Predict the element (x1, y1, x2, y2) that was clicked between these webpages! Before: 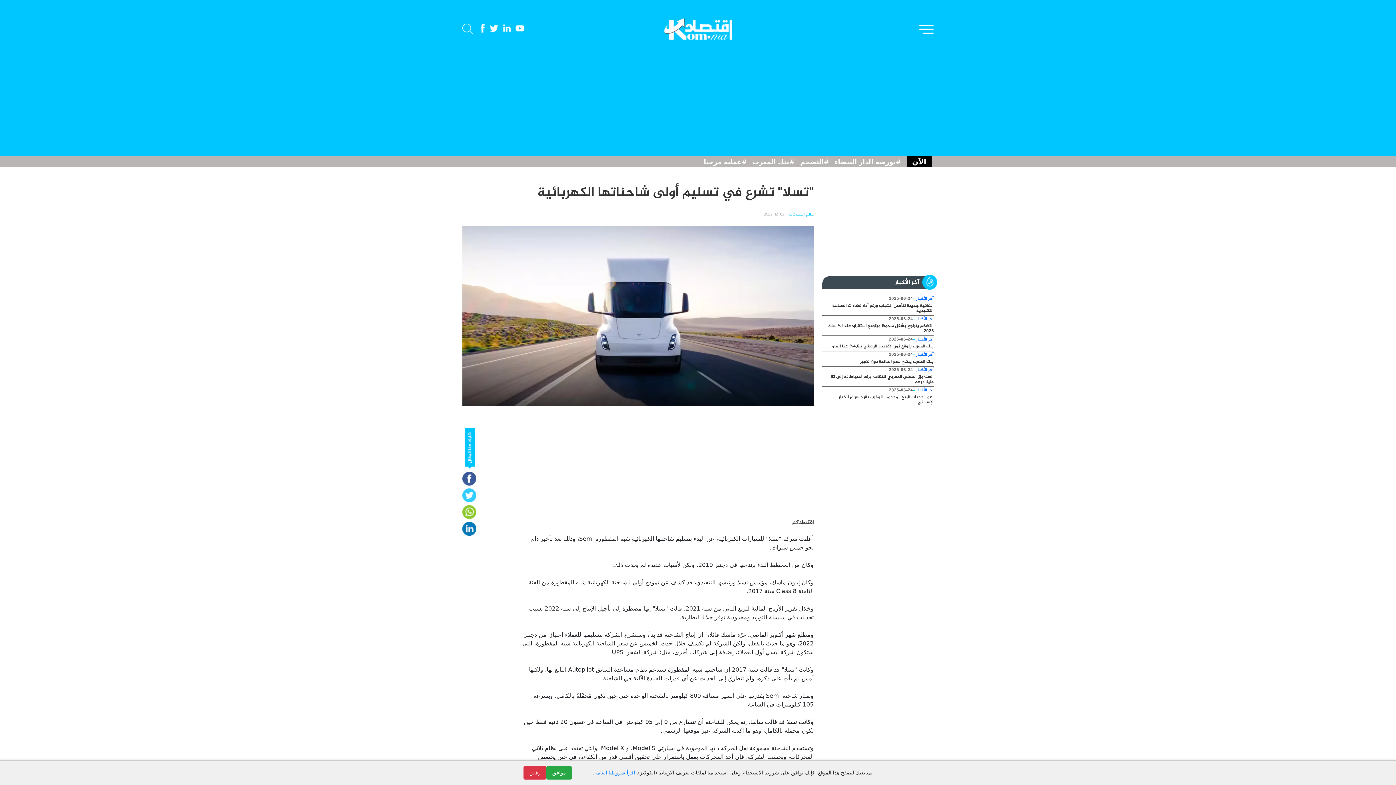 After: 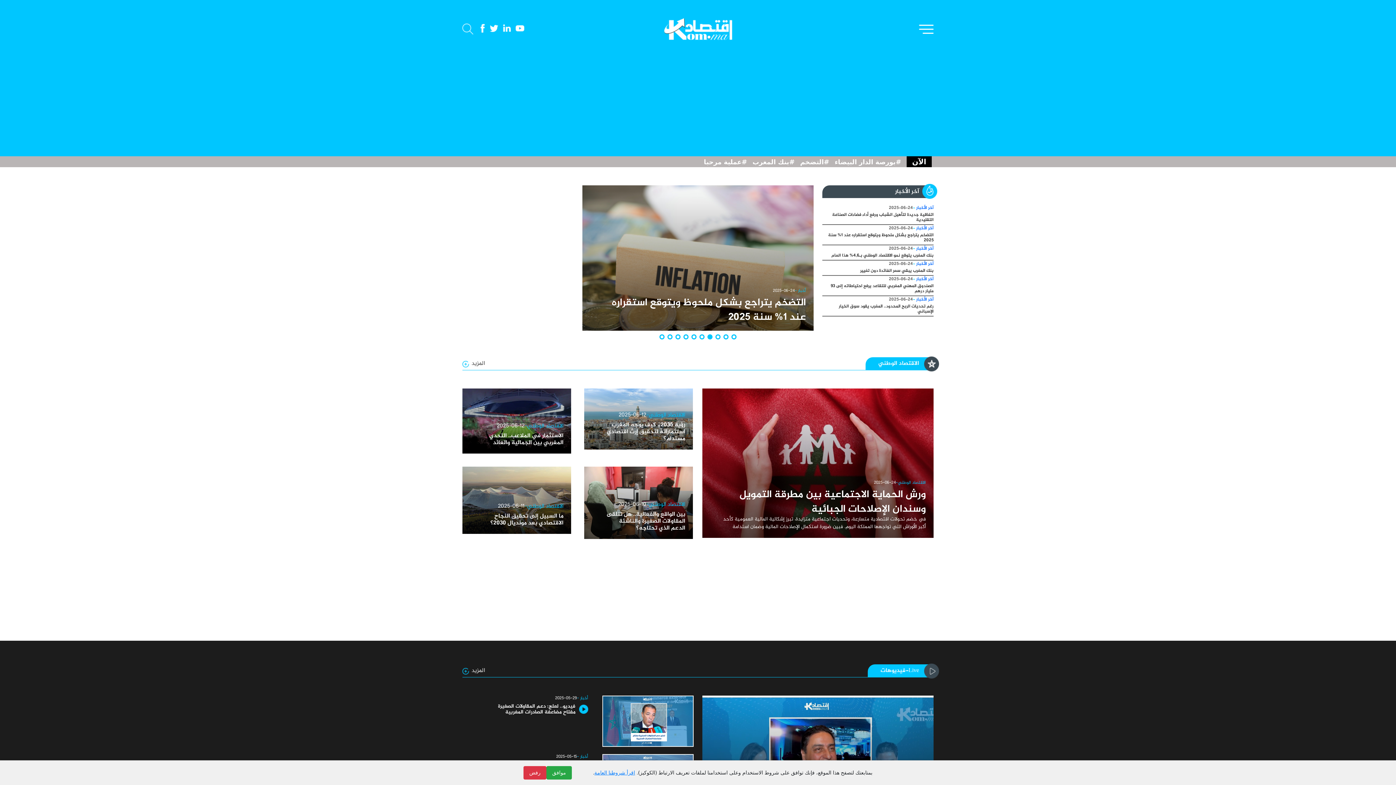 Action: bbox: (664, 25, 732, 32)